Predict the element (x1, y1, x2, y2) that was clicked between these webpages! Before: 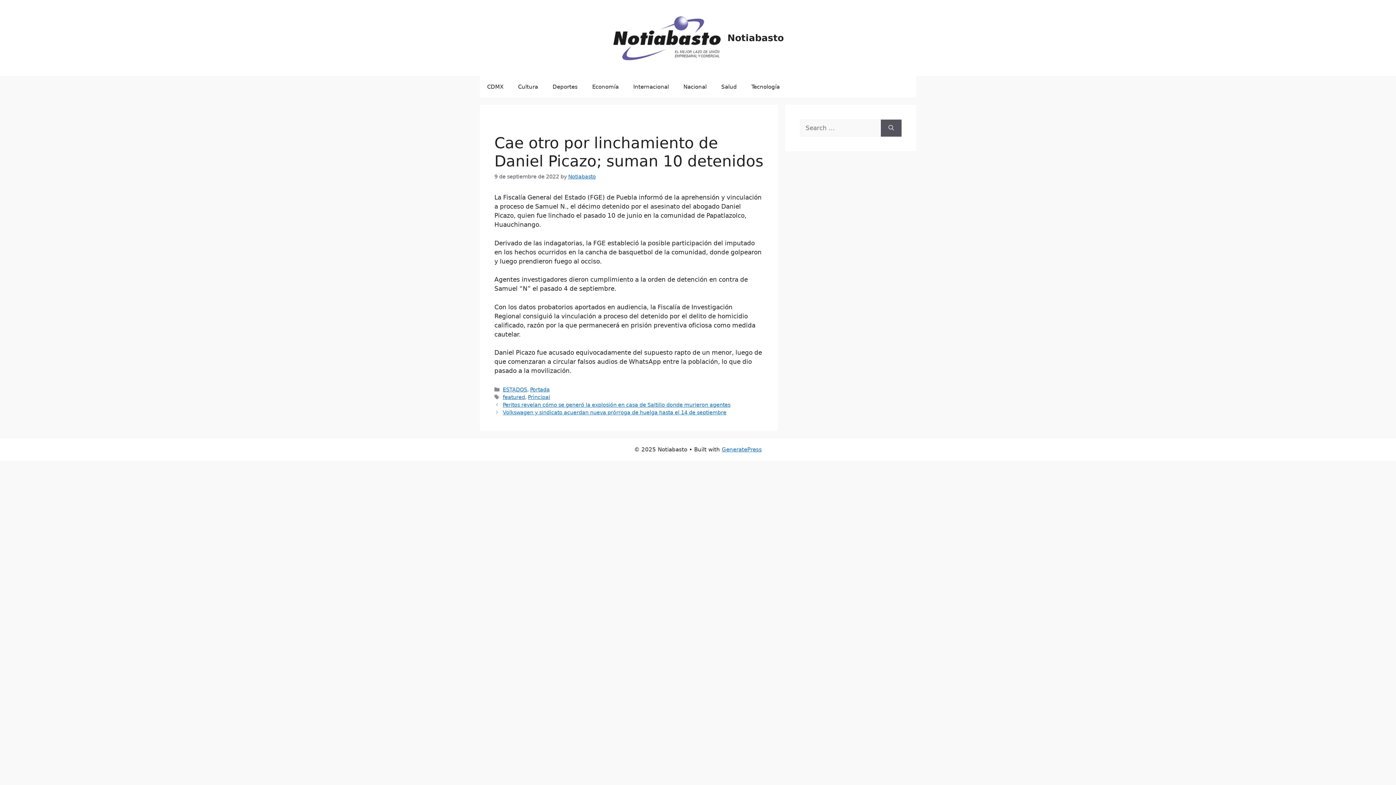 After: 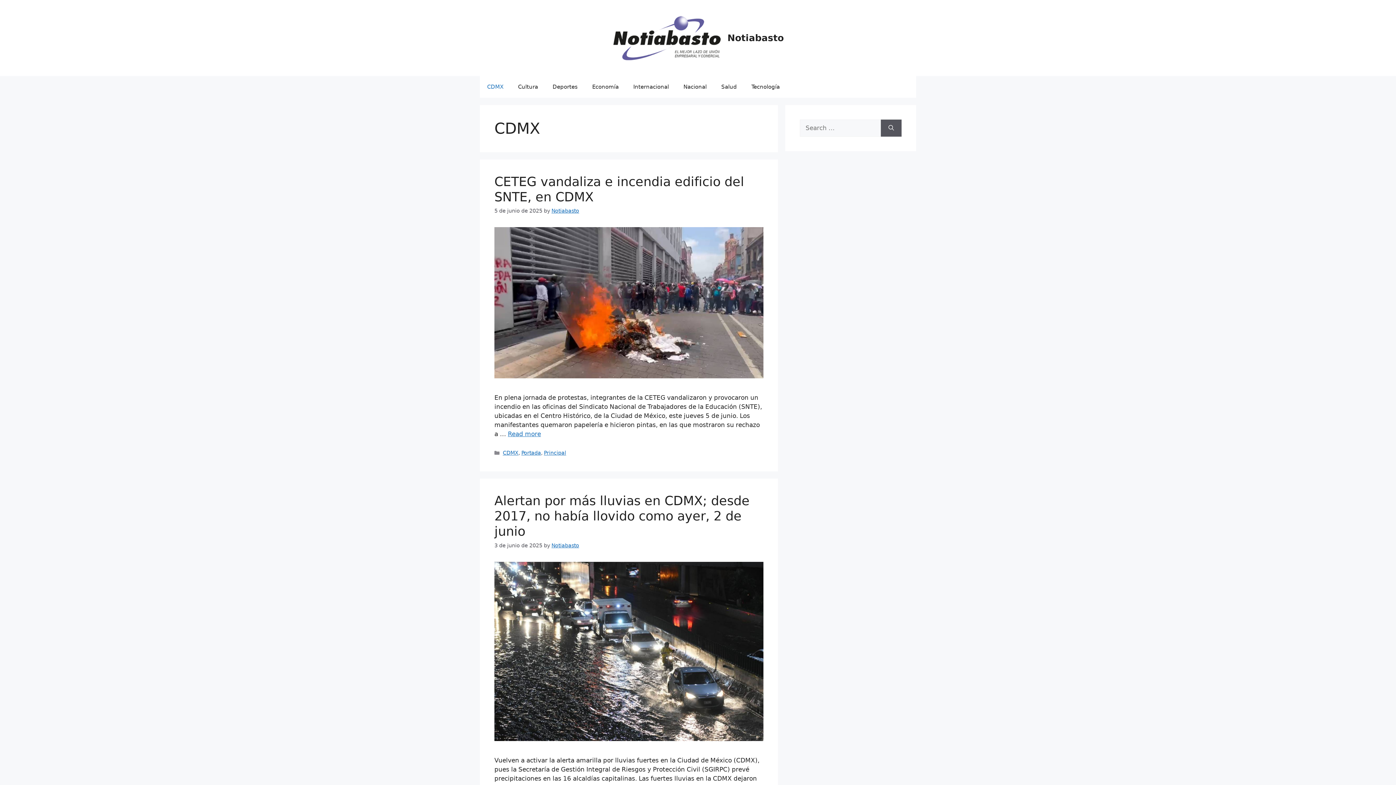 Action: bbox: (480, 76, 510, 97) label: CDMX